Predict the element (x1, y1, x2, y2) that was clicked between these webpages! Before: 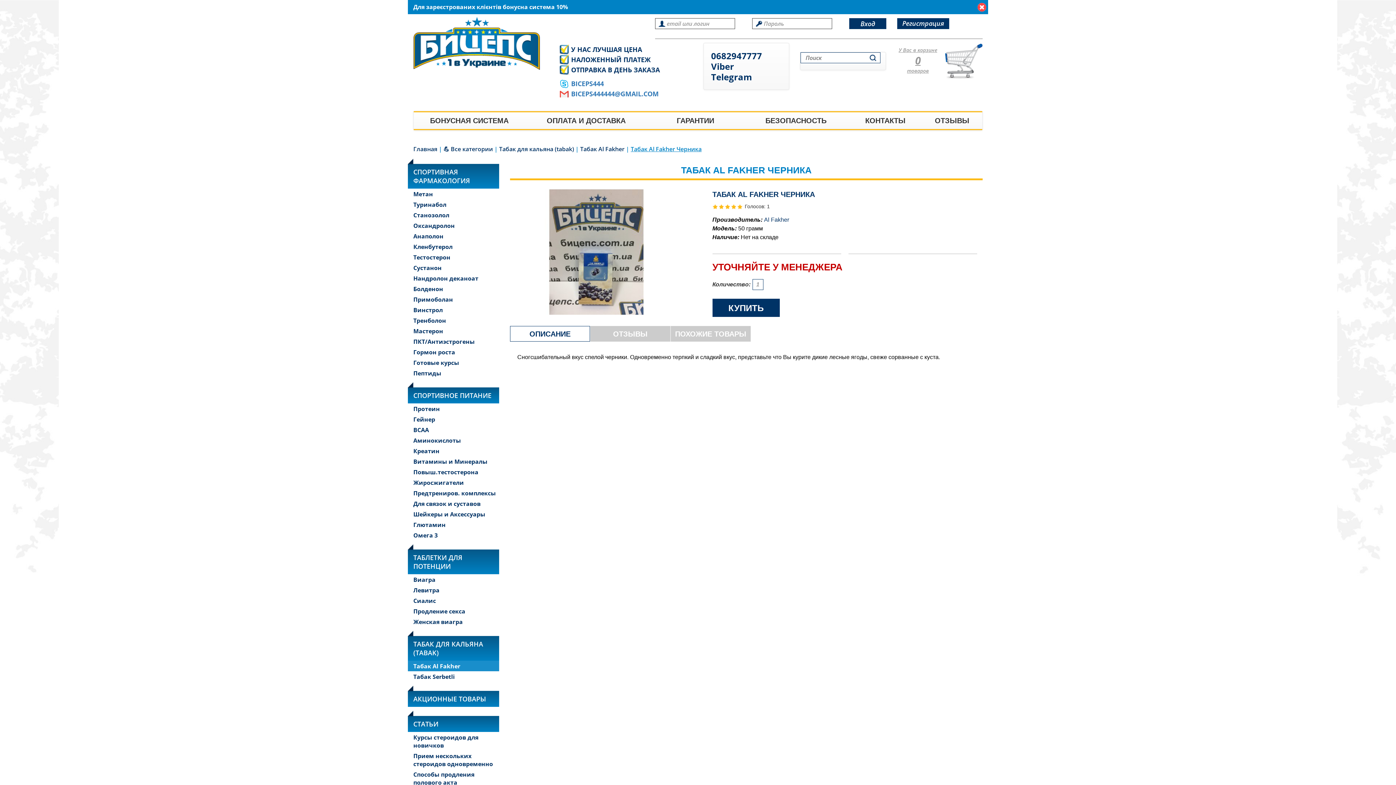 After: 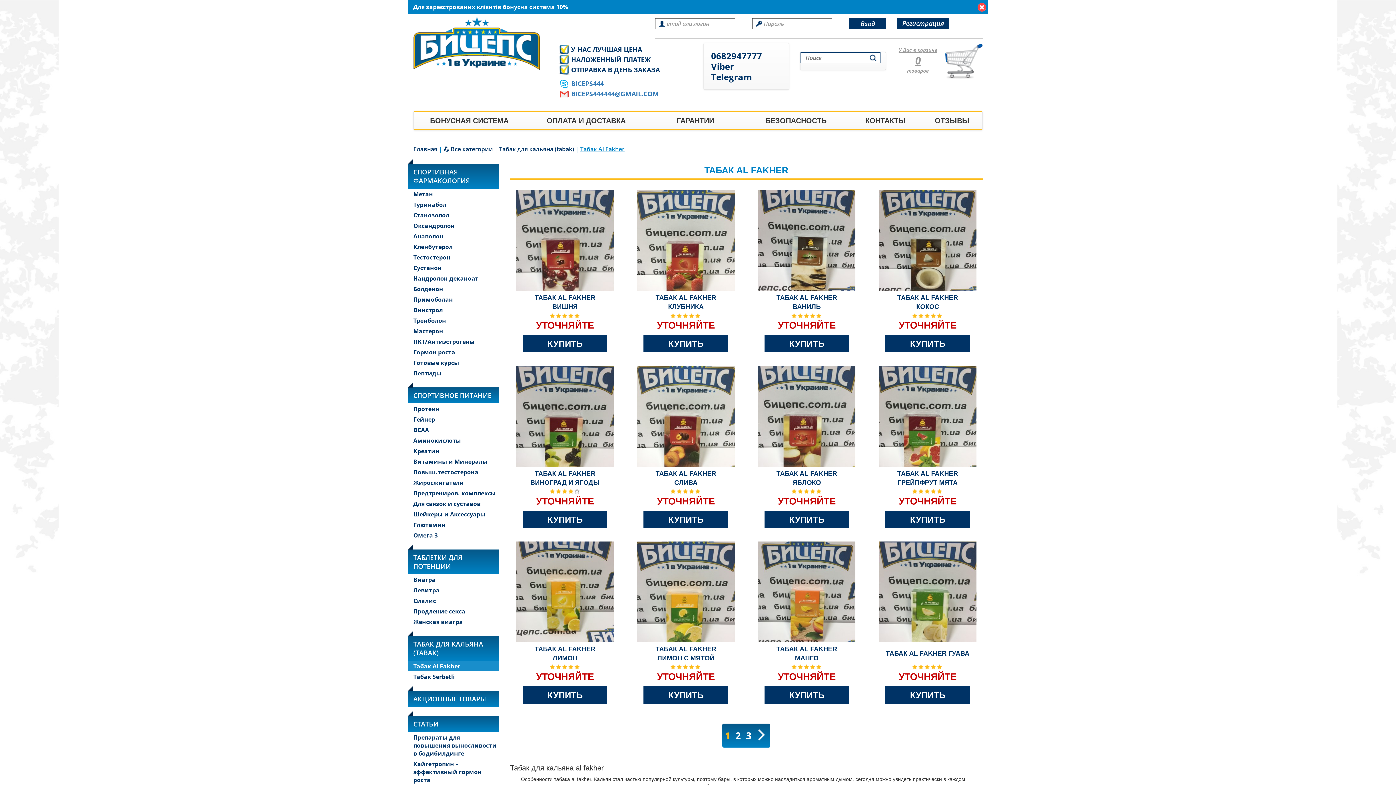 Action: label: Табак Al Fakher bbox: (408, 661, 499, 671)